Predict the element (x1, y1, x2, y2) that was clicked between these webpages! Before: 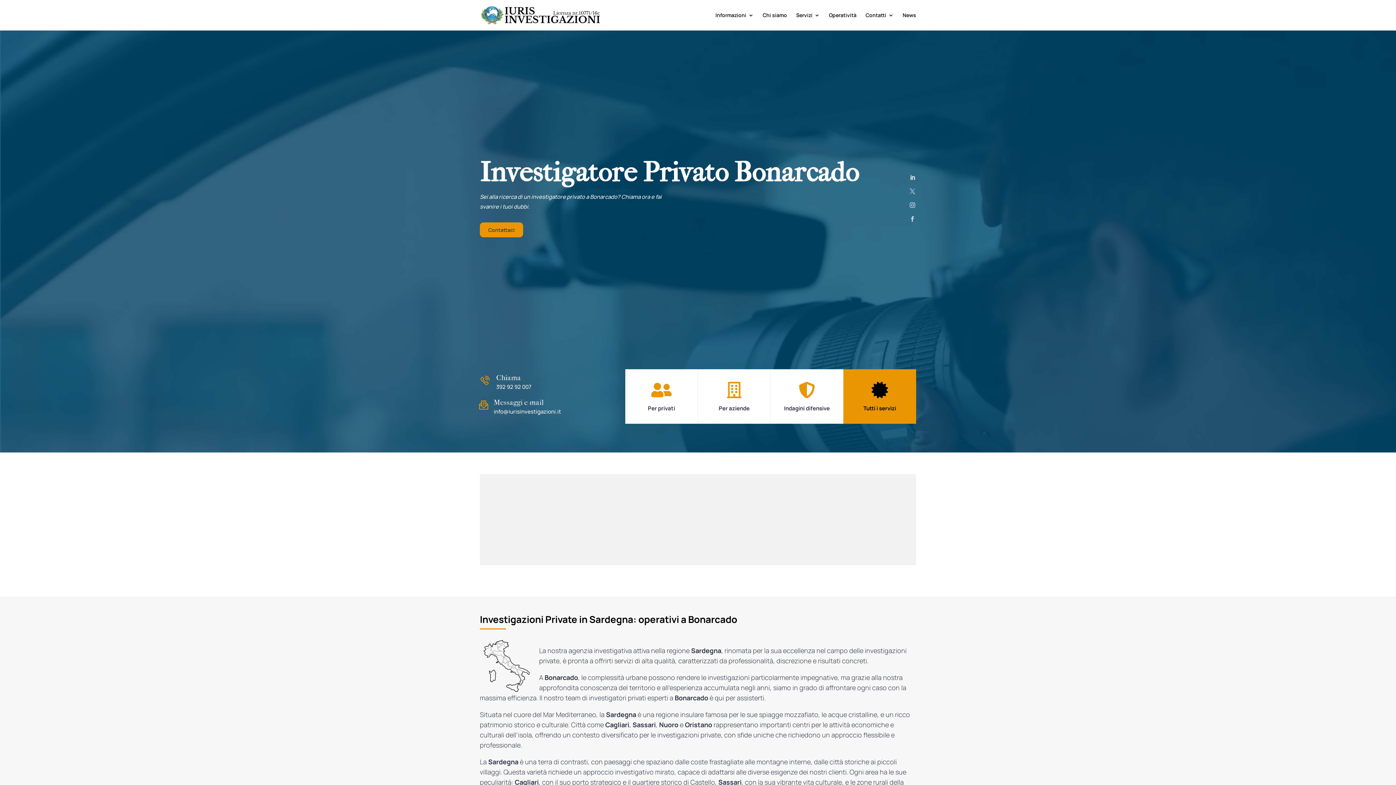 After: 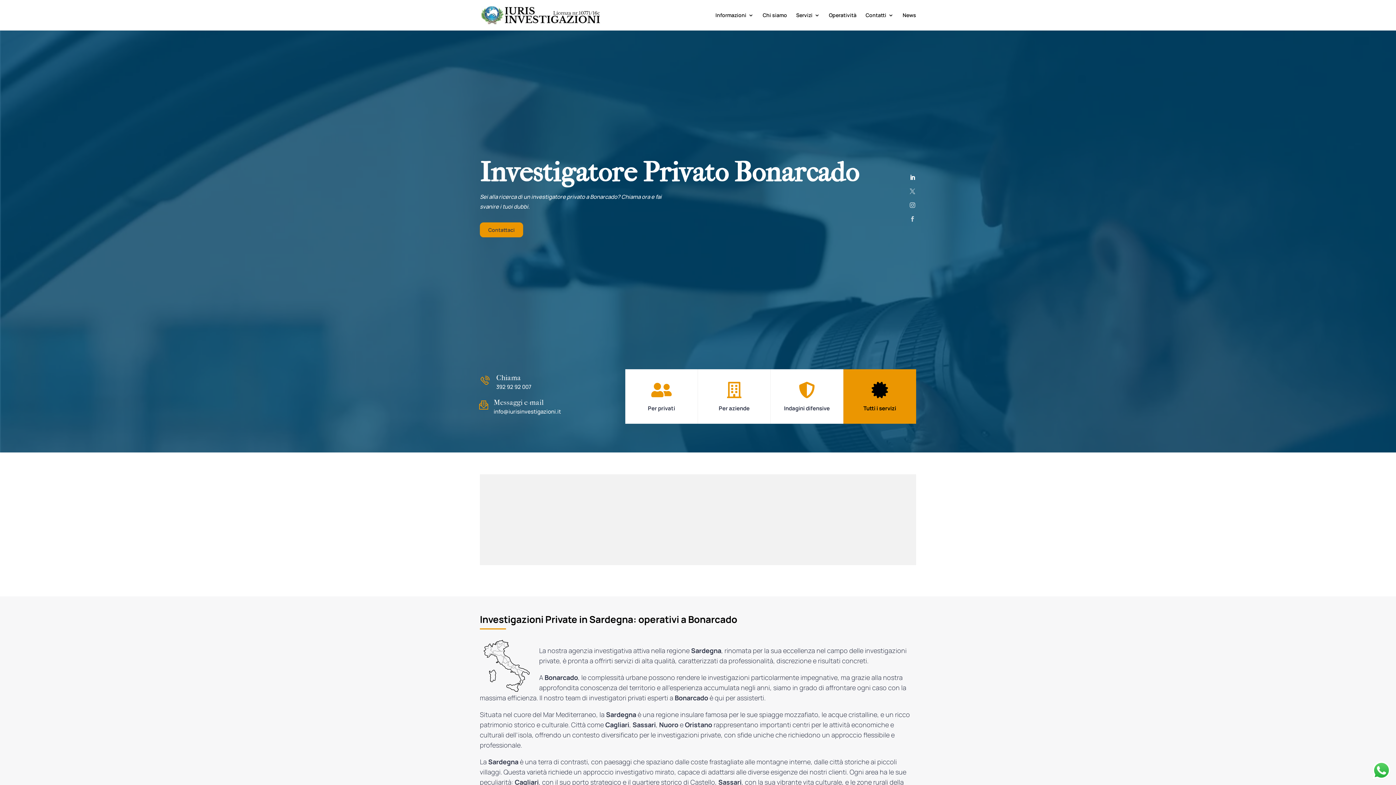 Action: bbox: (907, 172, 918, 183)